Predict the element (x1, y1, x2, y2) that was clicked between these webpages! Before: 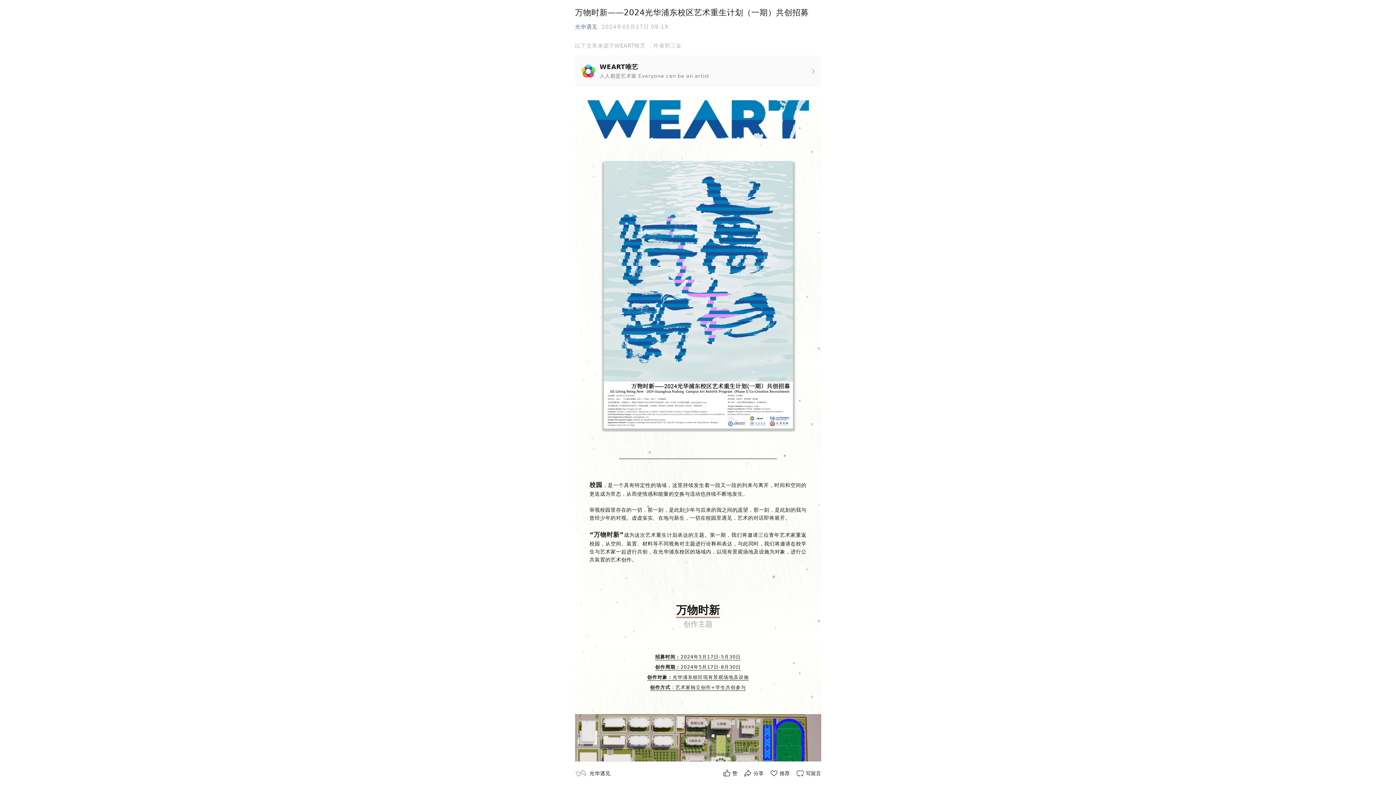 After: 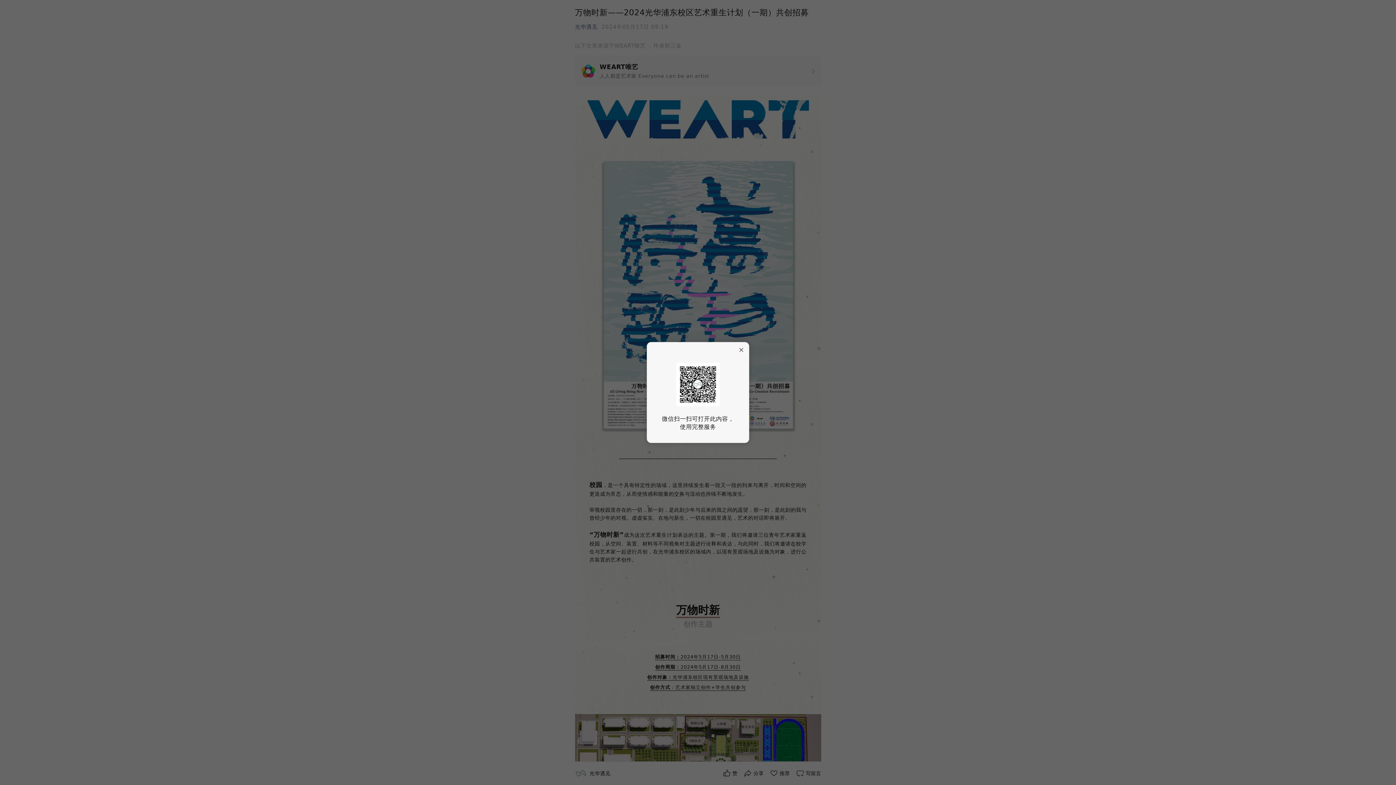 Action: label: 光华遇见 bbox: (575, 23, 597, 30)